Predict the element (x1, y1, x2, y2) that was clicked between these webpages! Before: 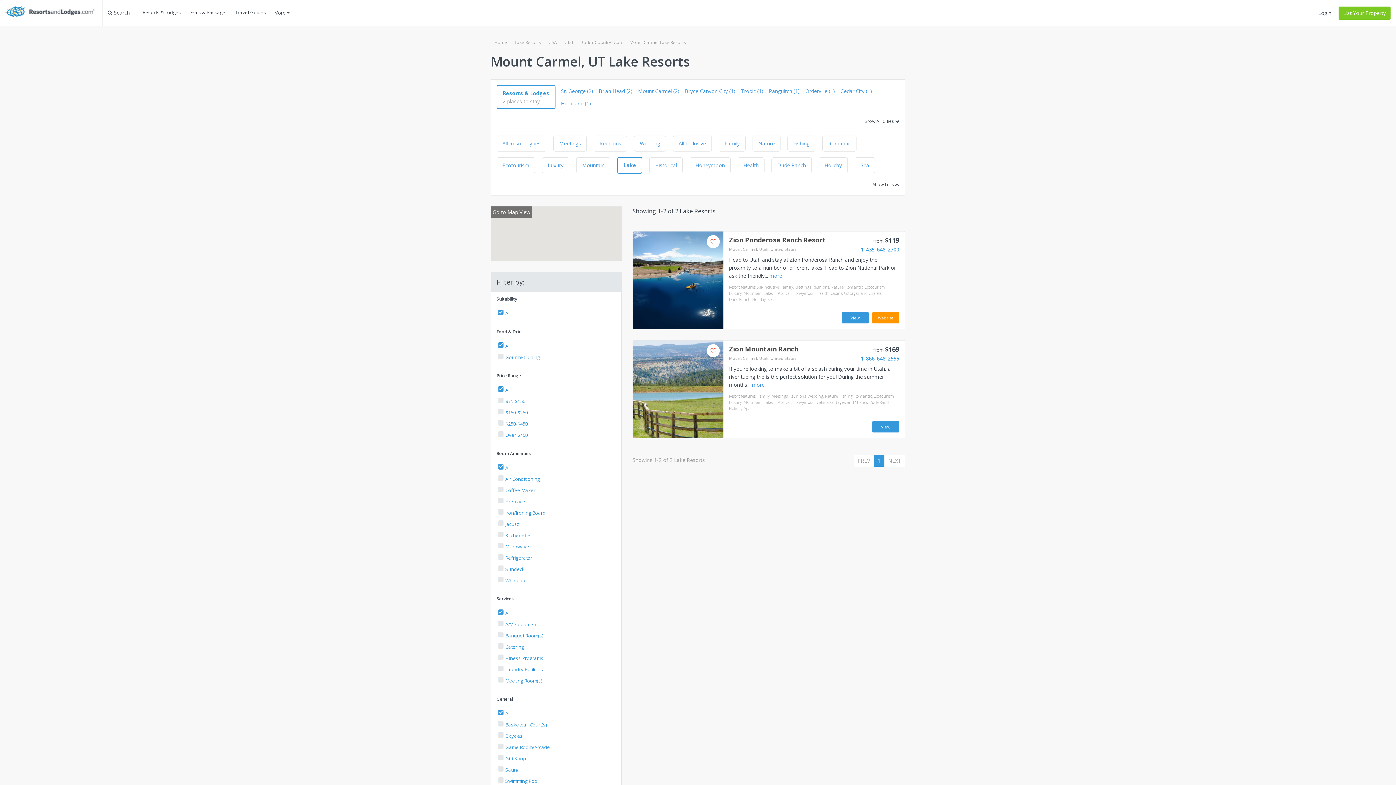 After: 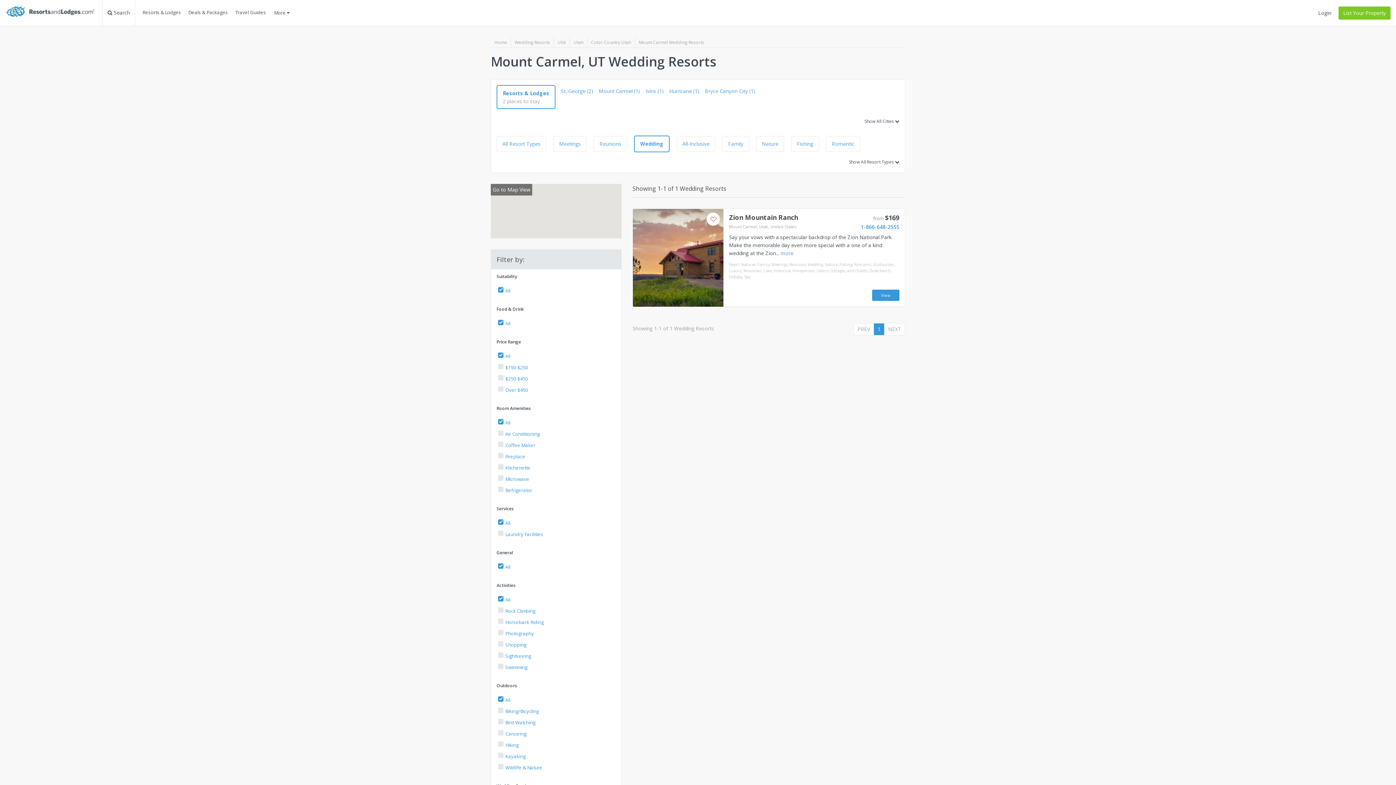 Action: label: Wedding bbox: (634, 135, 666, 151)